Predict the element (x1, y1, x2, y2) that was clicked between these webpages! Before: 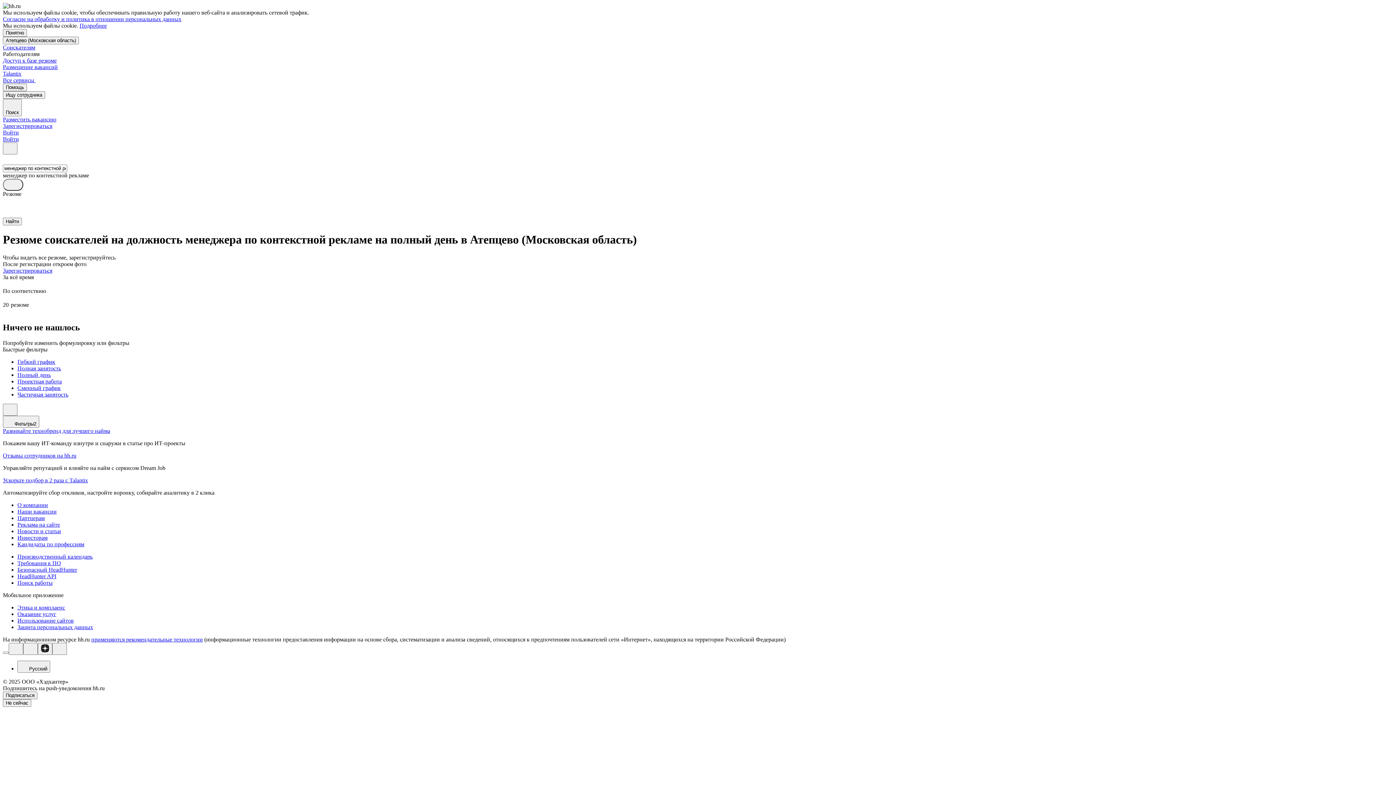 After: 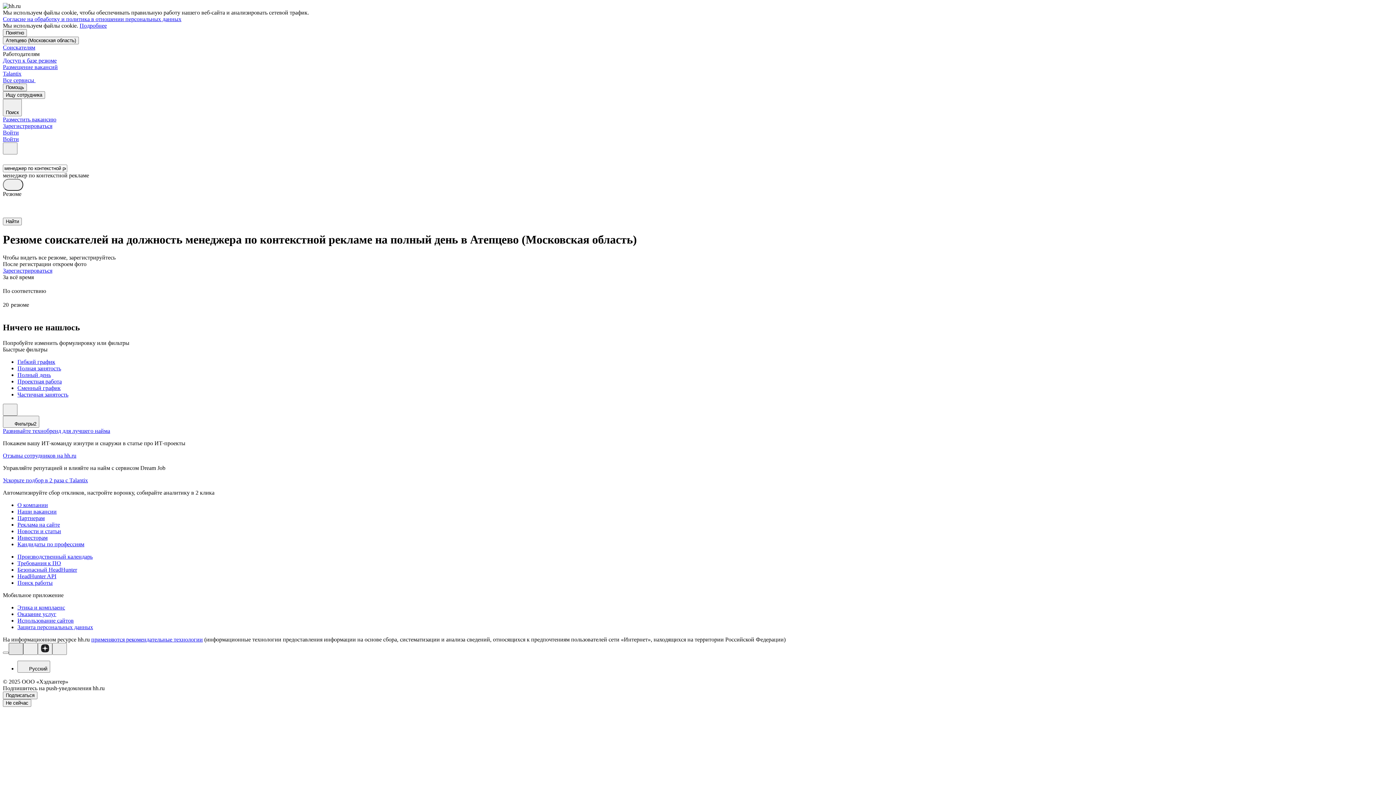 Action: bbox: (8, 643, 23, 655)